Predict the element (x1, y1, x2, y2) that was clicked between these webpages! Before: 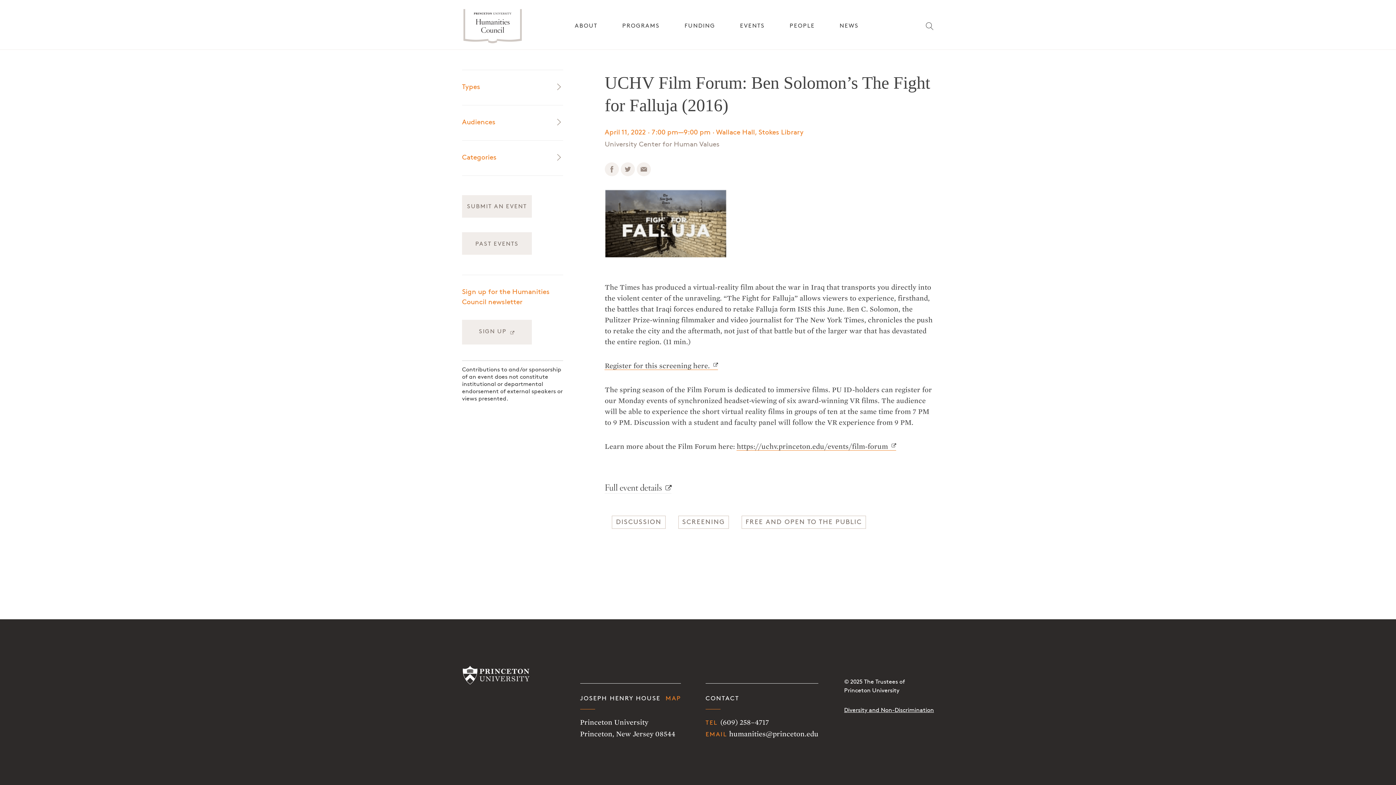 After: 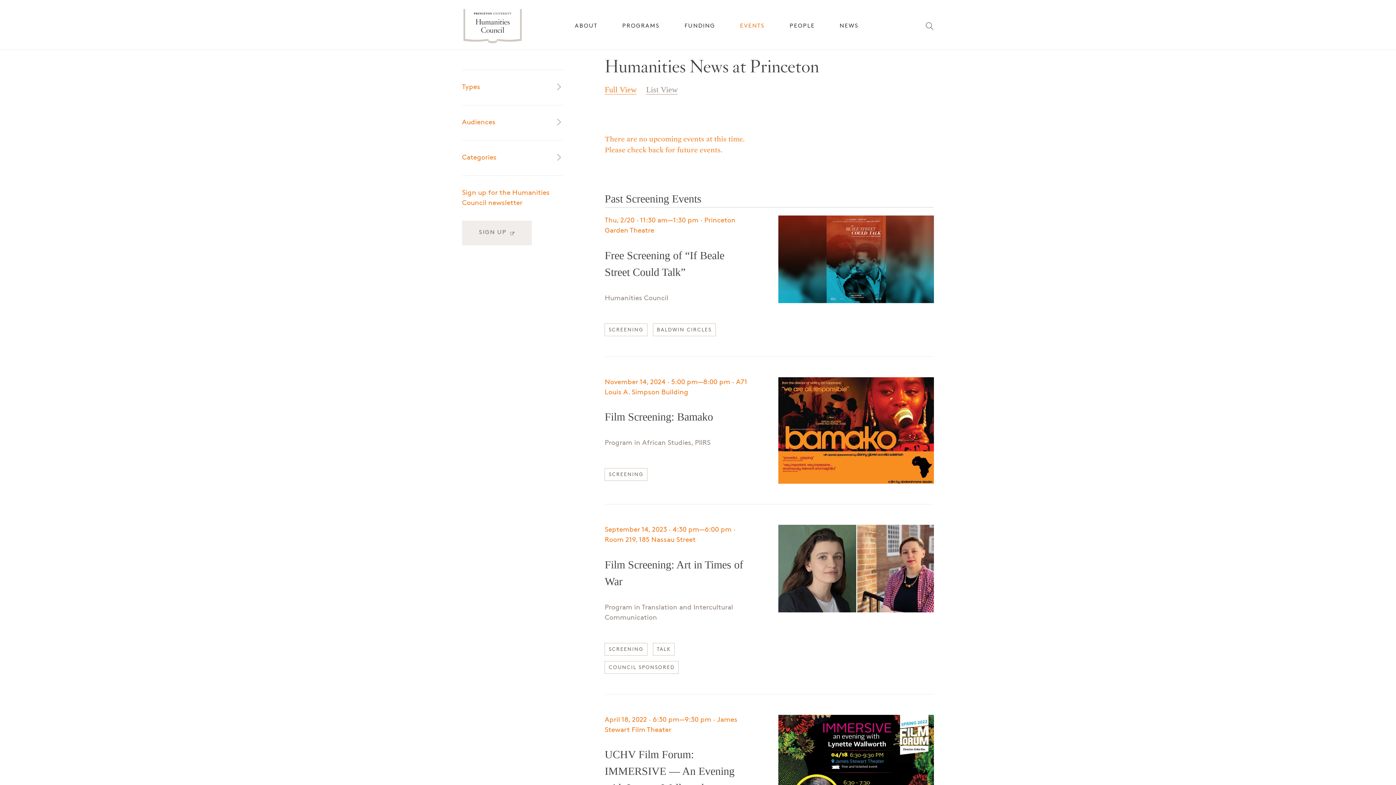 Action: bbox: (682, 519, 725, 525) label: SCREENING